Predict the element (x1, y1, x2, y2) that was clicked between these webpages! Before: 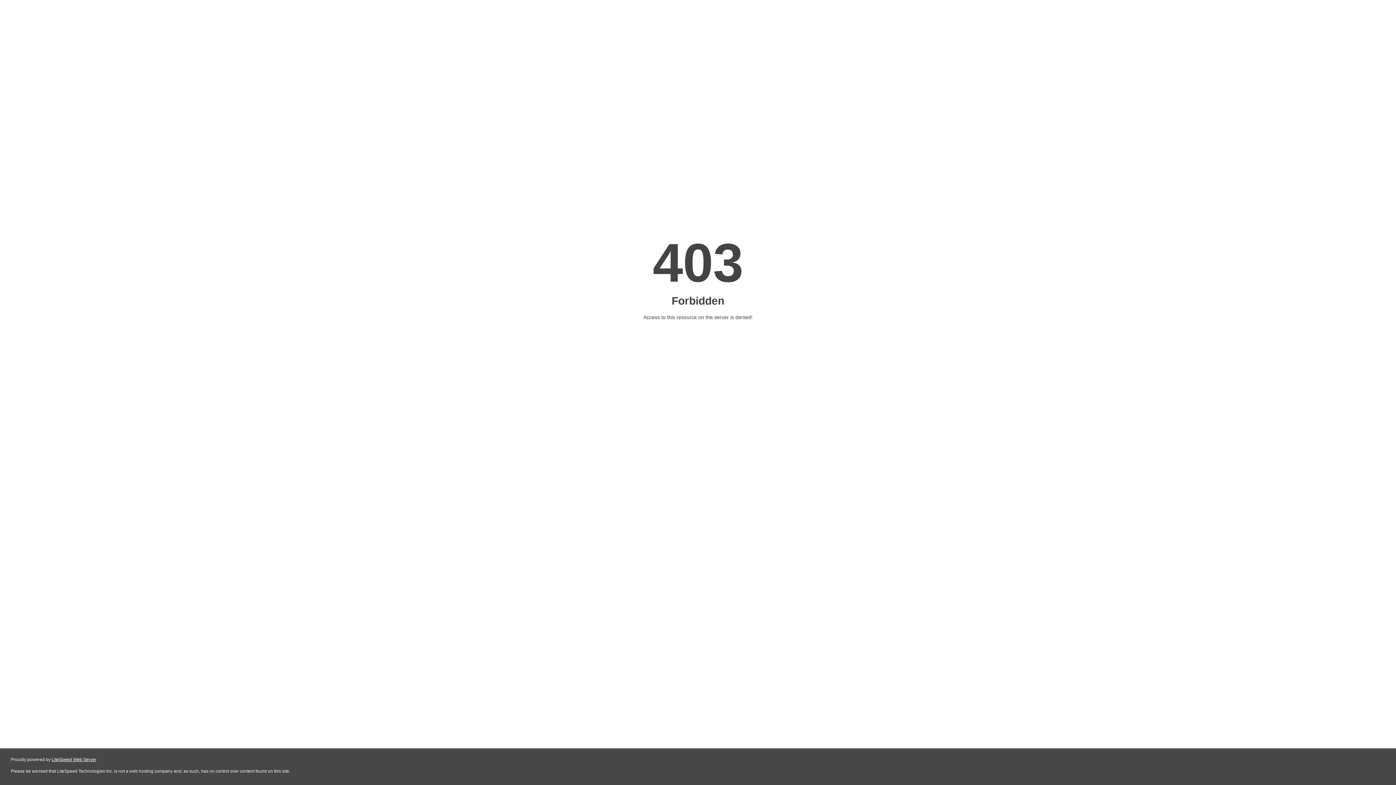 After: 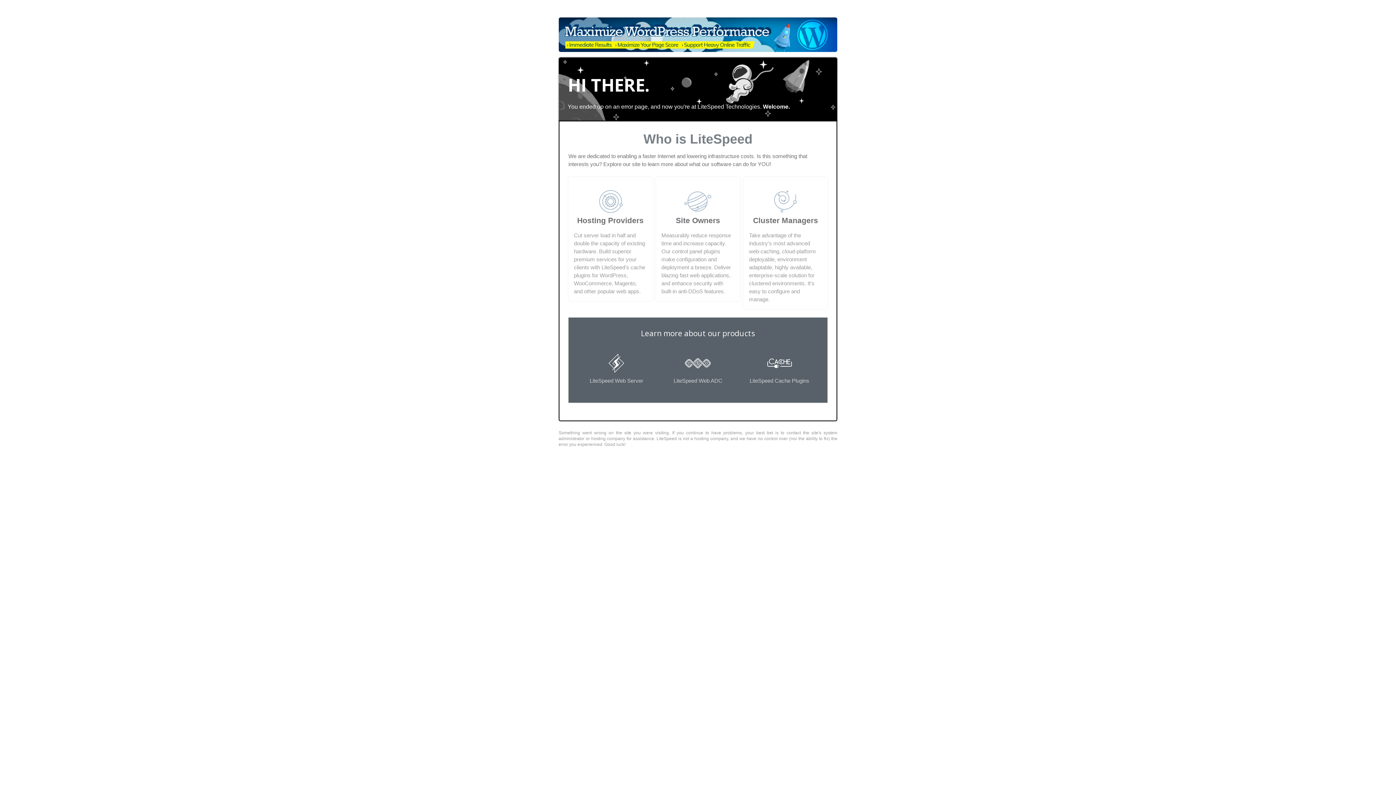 Action: bbox: (51, 757, 96, 762) label: LiteSpeed Web Server